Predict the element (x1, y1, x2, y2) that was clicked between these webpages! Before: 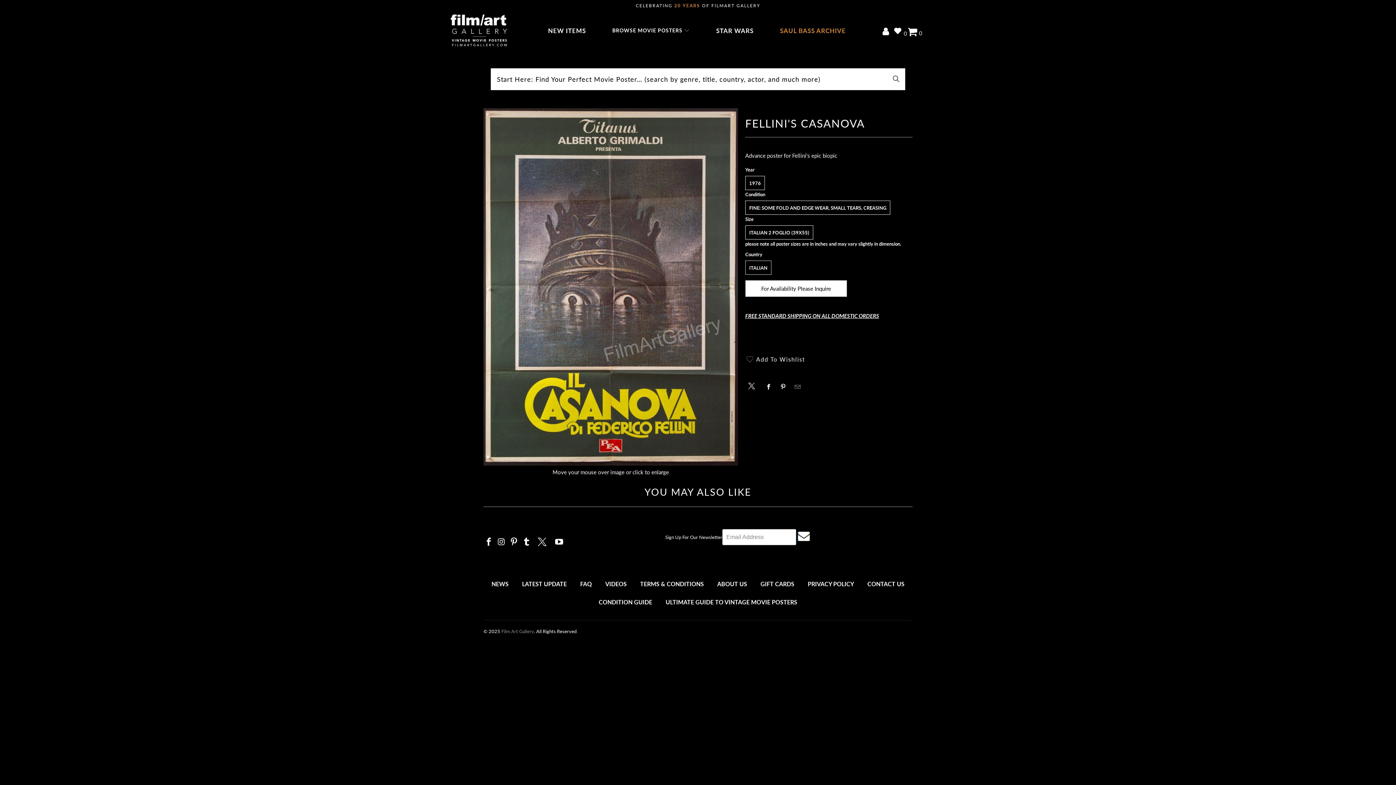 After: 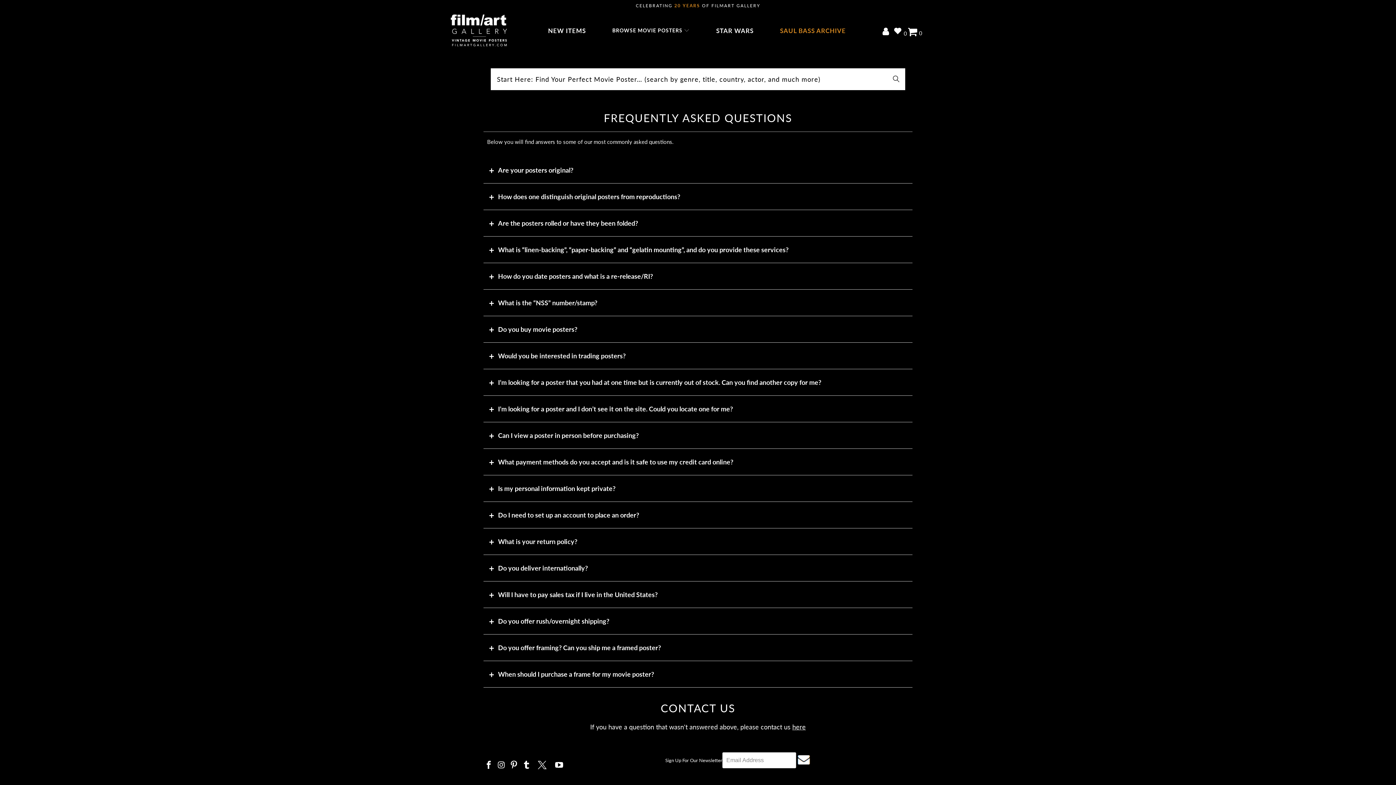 Action: bbox: (574, 576, 598, 591) label: FAQ